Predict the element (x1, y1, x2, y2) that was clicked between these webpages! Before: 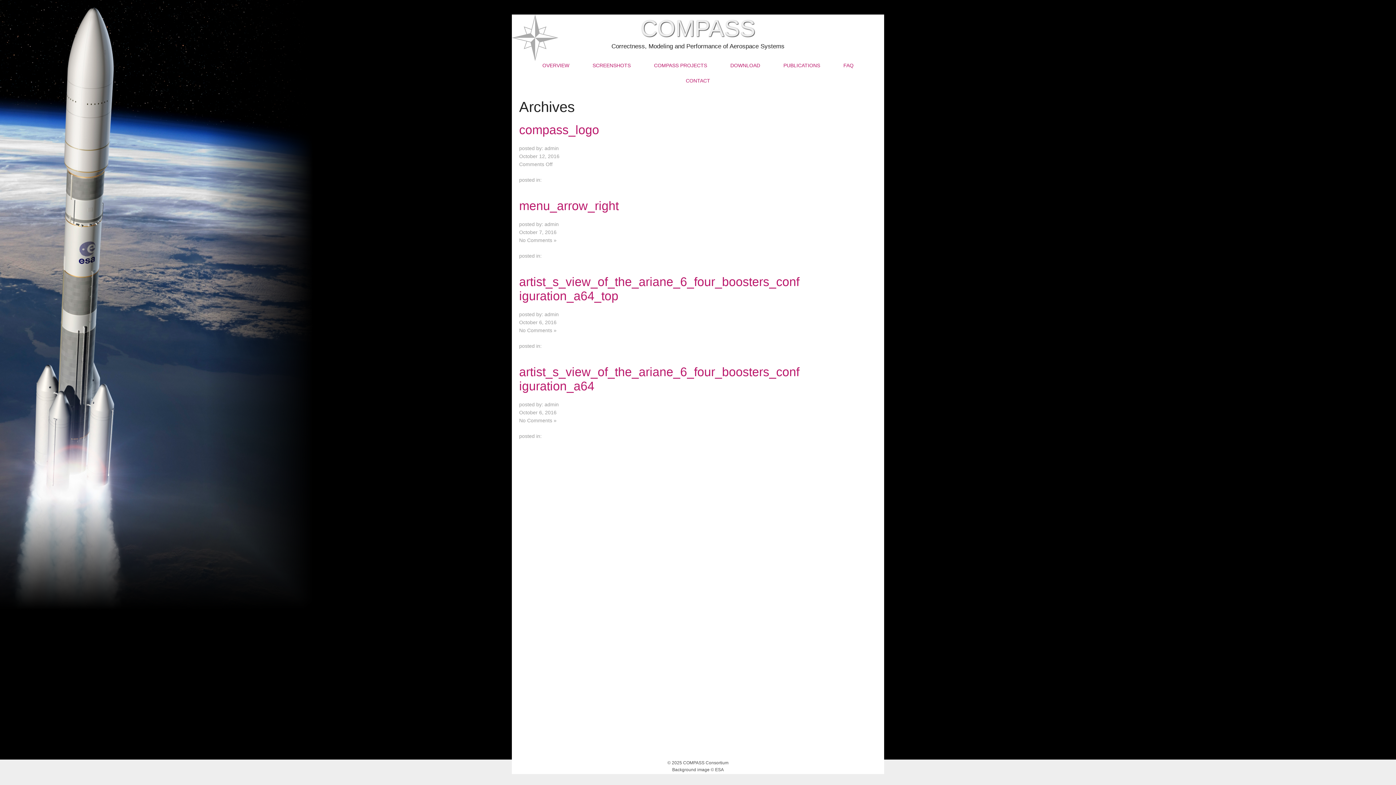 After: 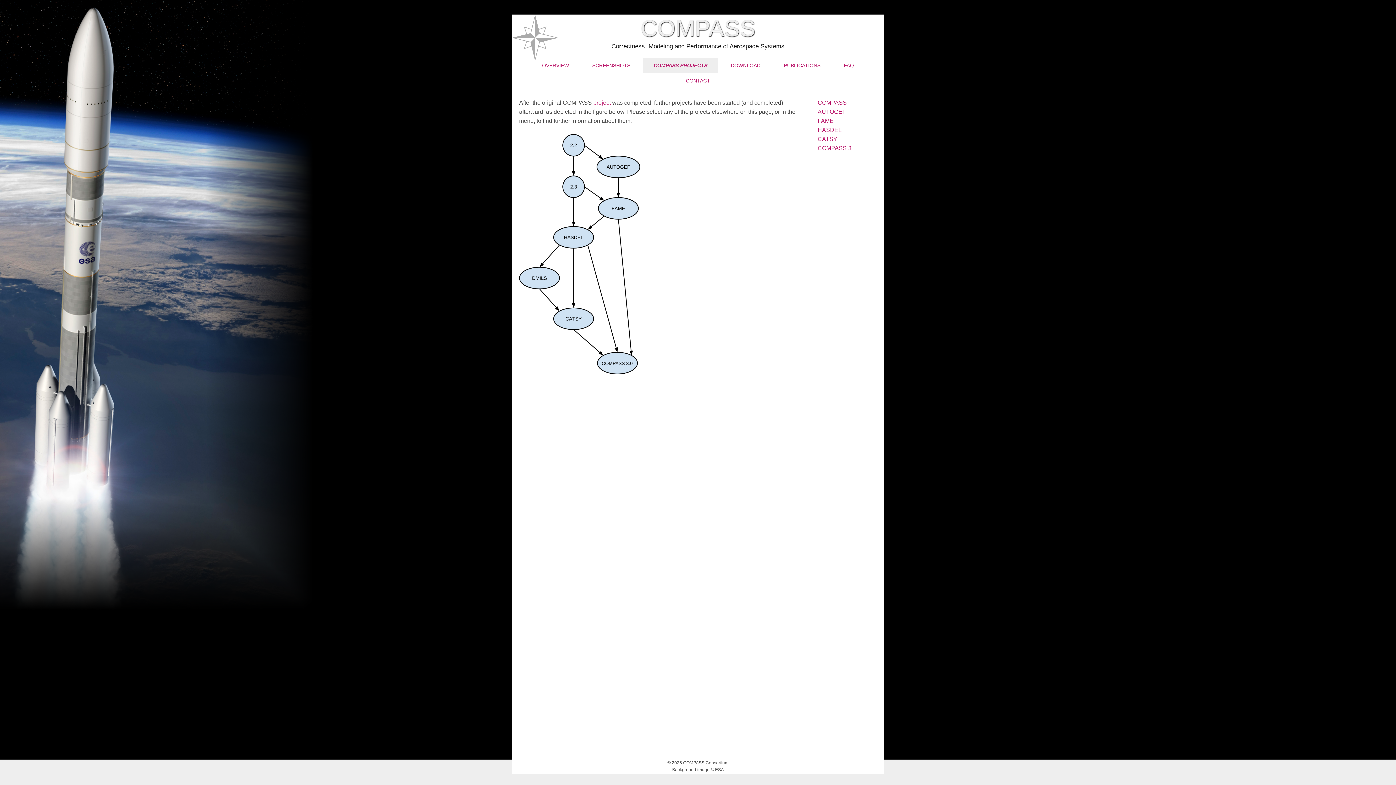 Action: label: COMPASS PROJECTS bbox: (643, 57, 718, 73)